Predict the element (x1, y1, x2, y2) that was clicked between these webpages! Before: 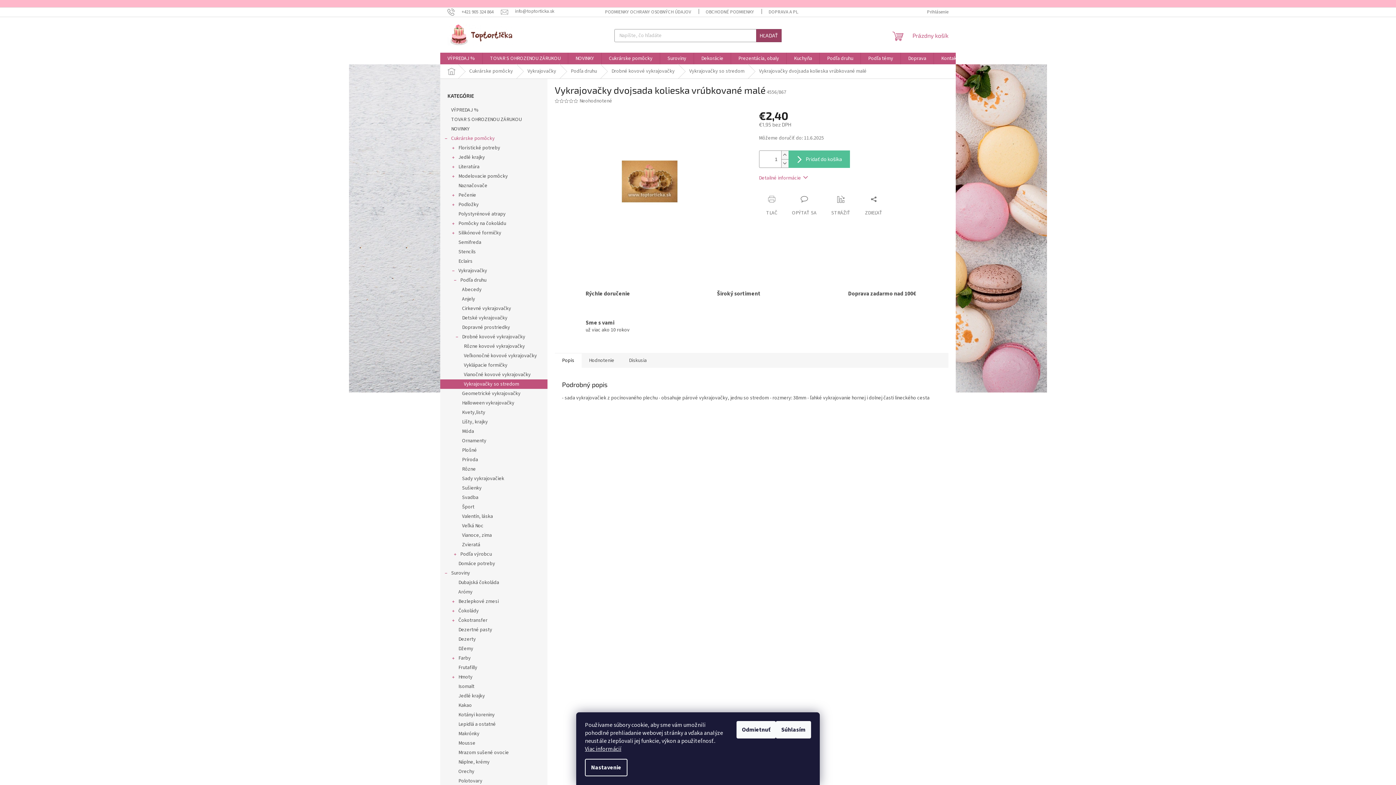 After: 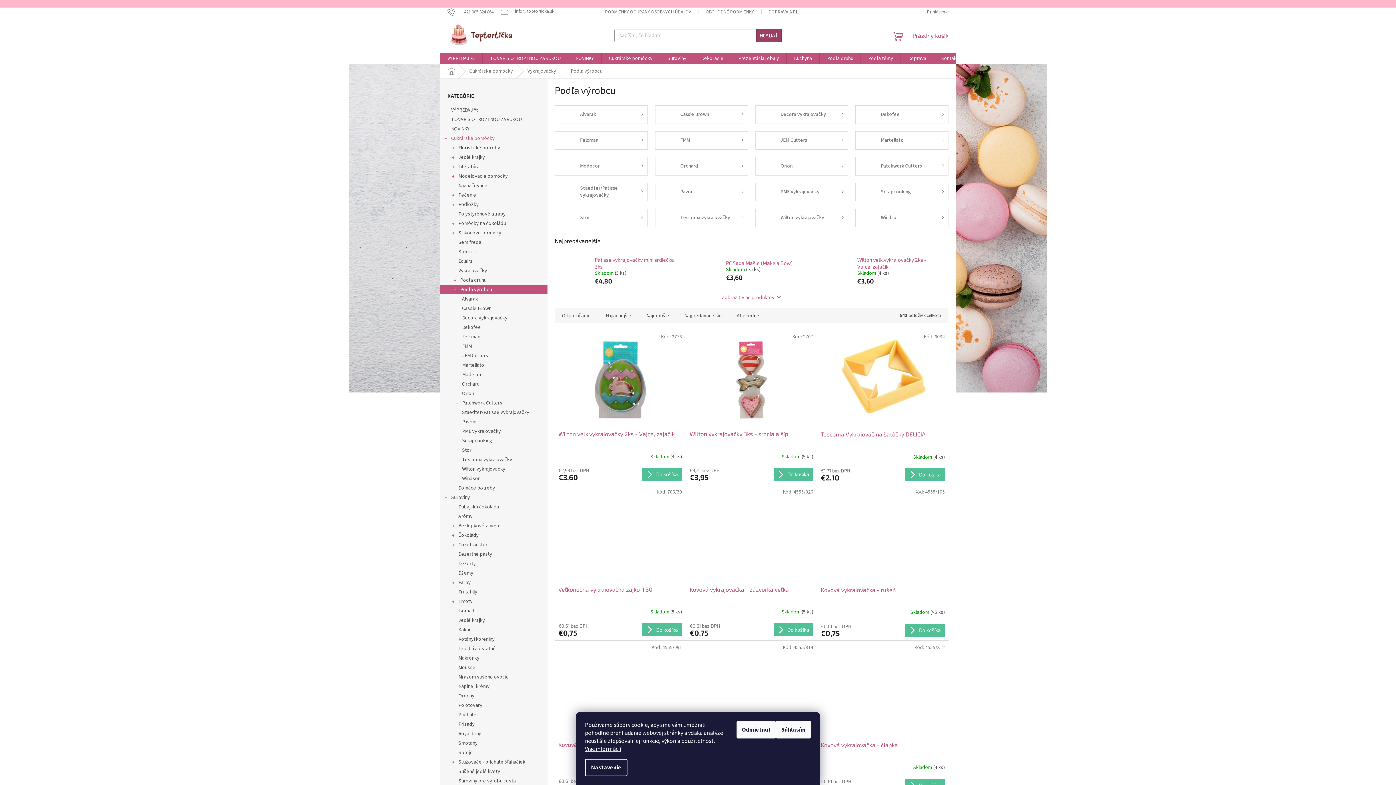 Action: label: Podľa výrobcu
  bbox: (440, 549, 547, 559)